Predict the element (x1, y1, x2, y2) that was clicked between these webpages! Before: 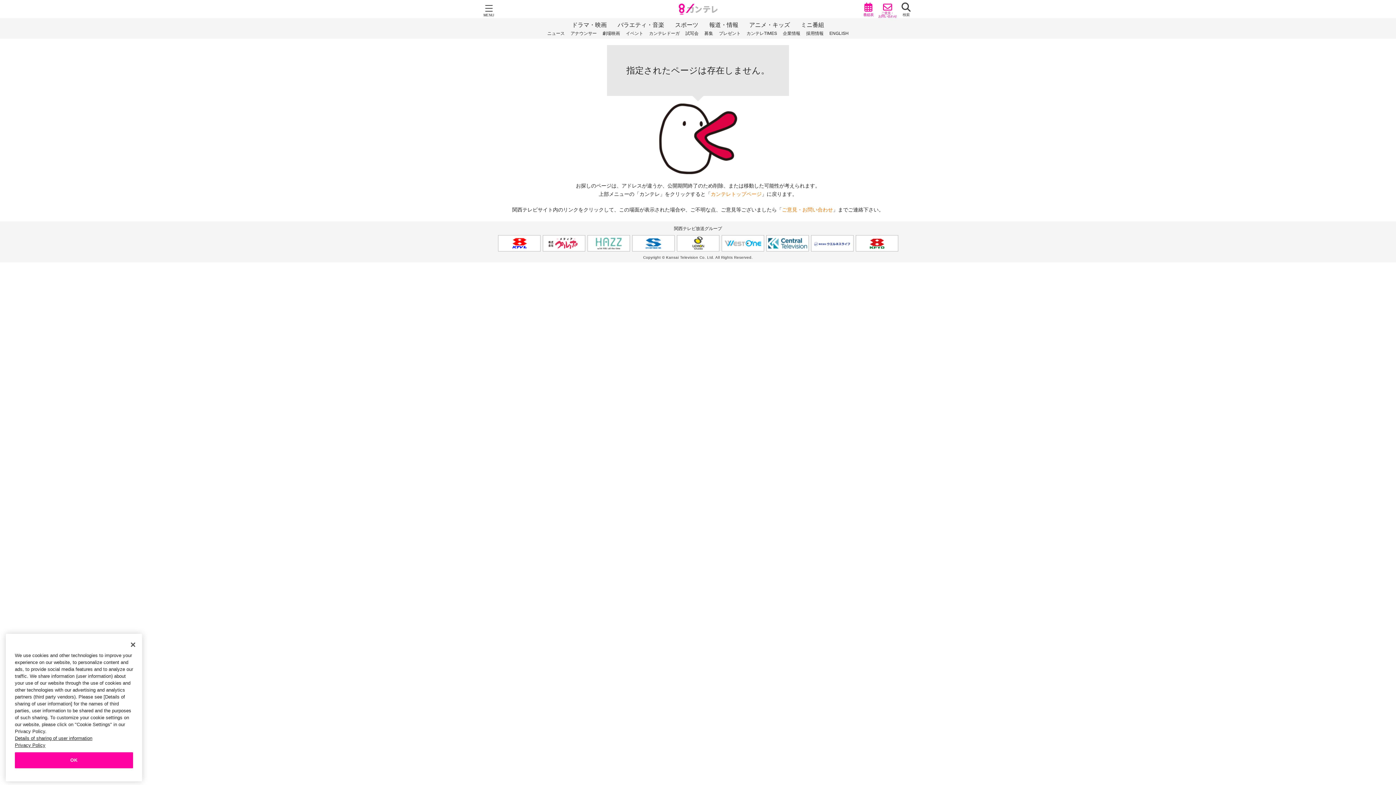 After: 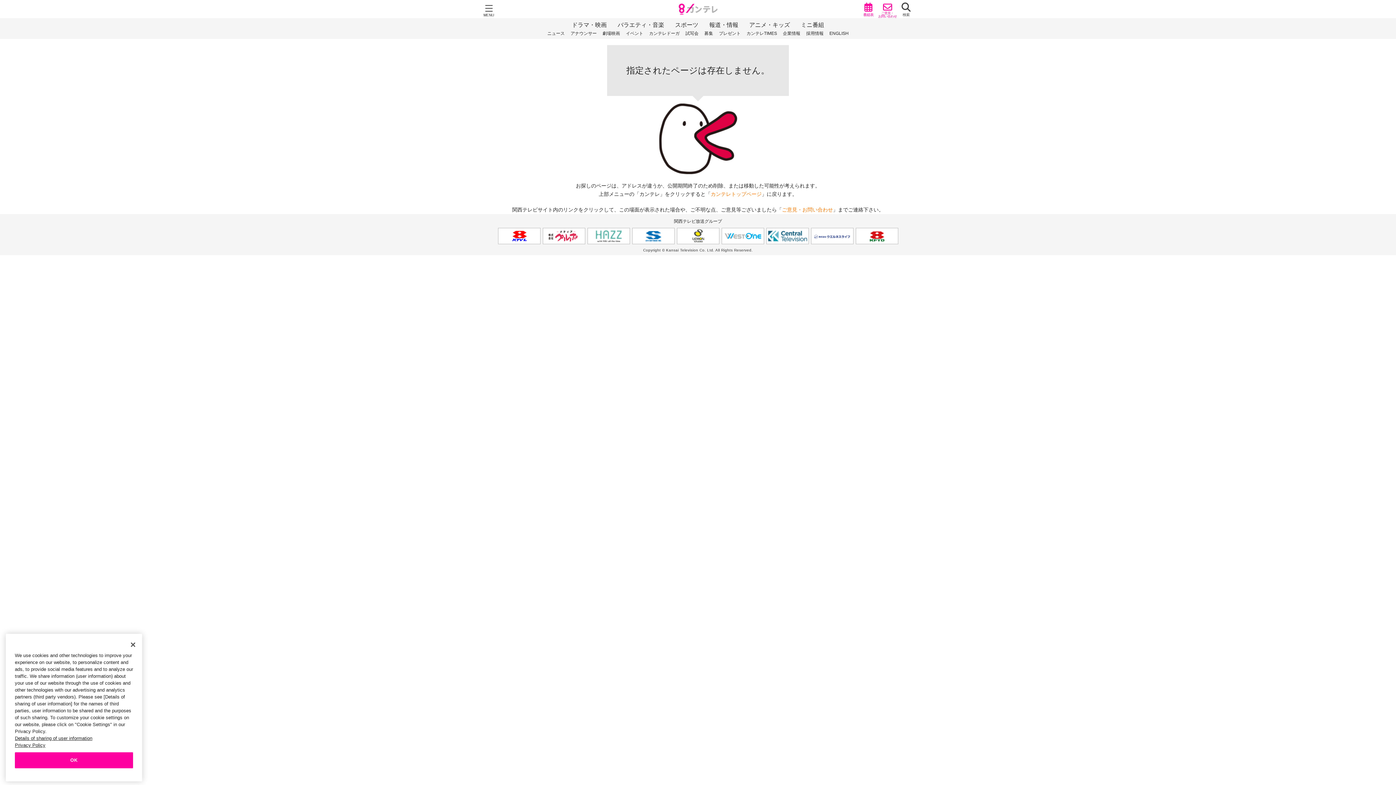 Action: bbox: (811, 228, 853, 244)